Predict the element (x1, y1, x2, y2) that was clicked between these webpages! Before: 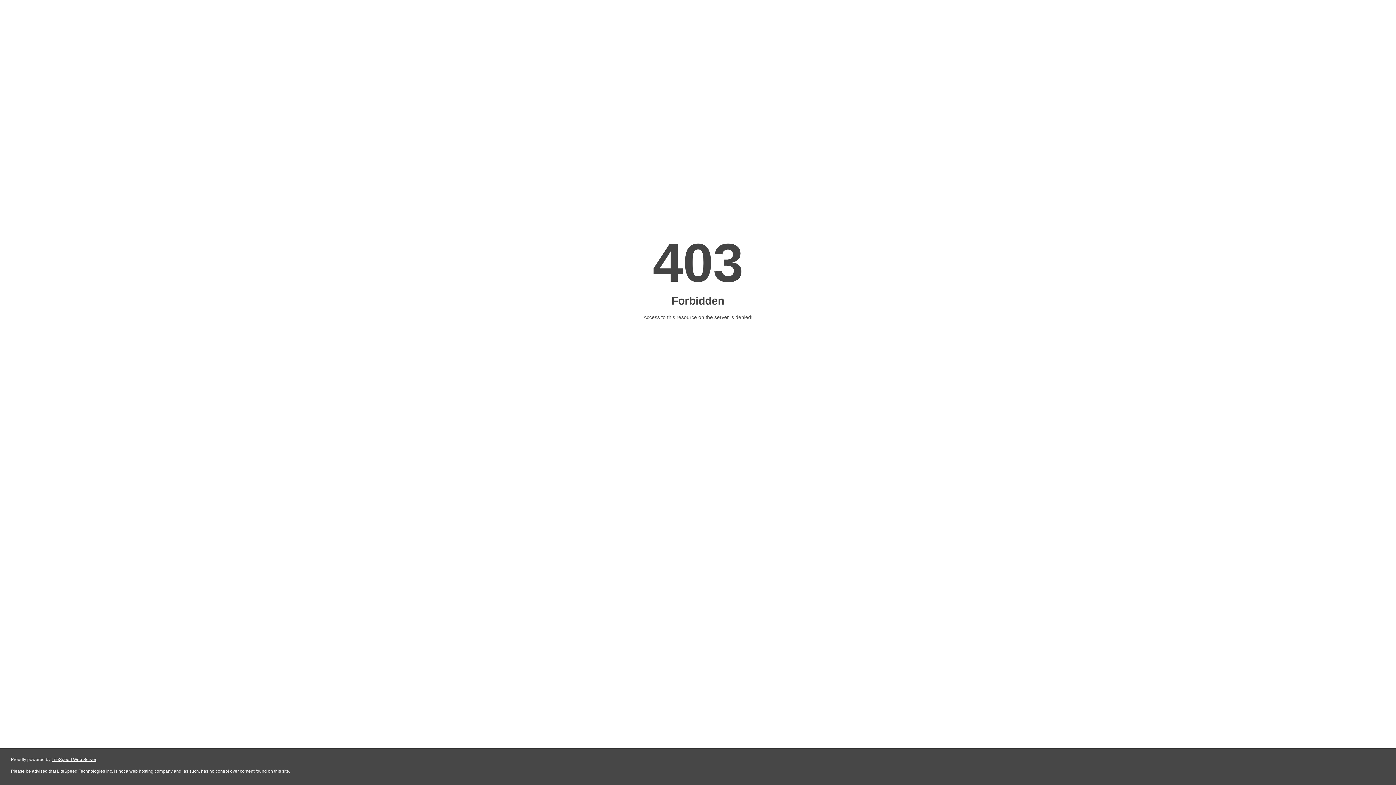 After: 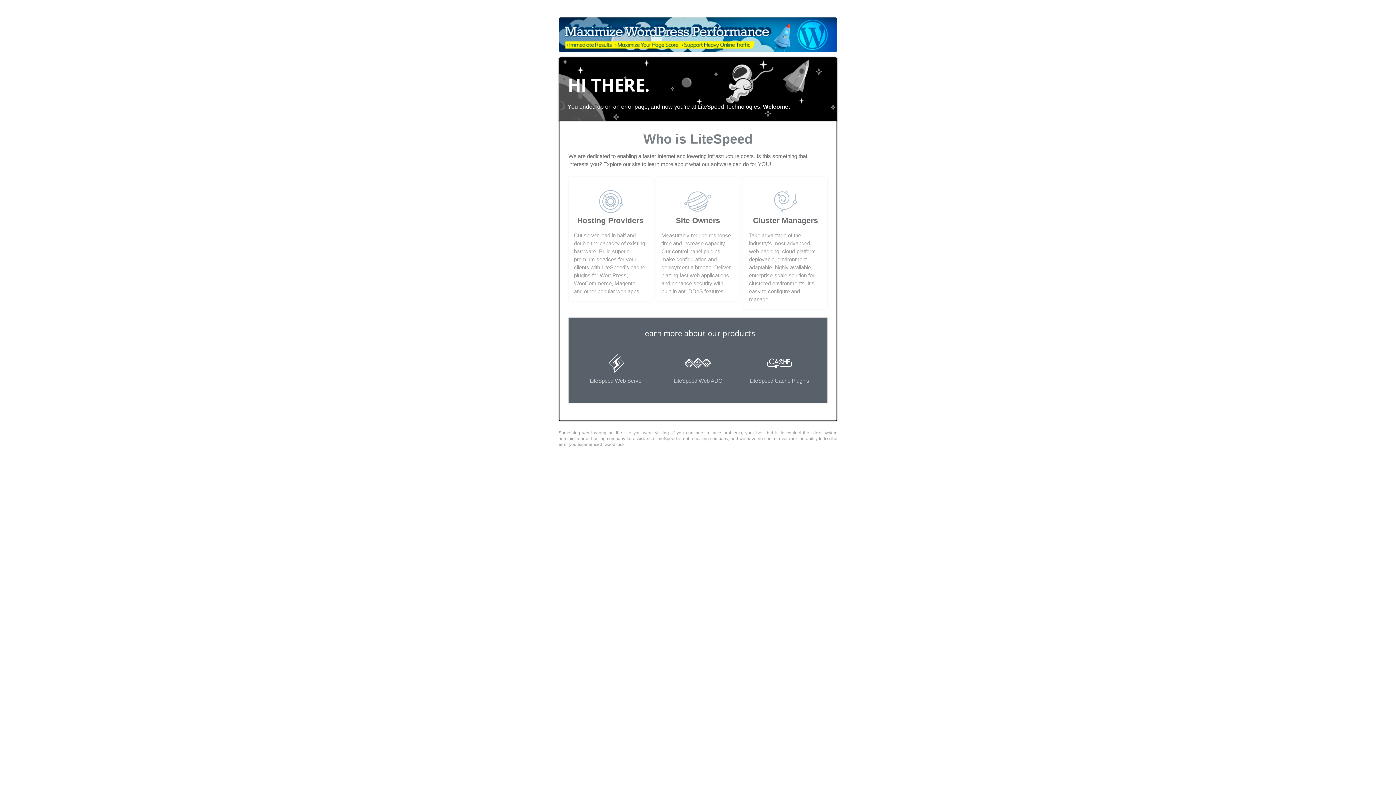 Action: label: LiteSpeed Web Server bbox: (51, 757, 96, 762)